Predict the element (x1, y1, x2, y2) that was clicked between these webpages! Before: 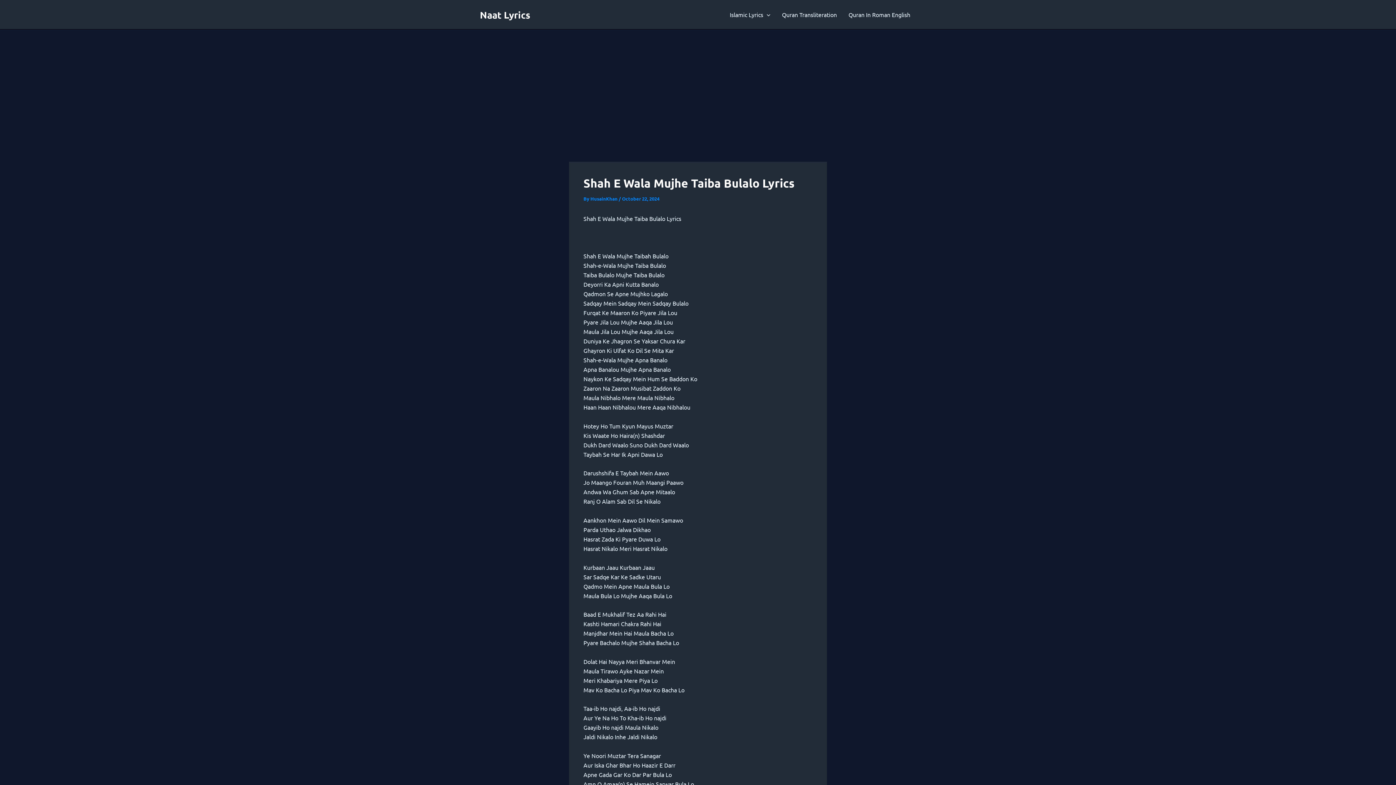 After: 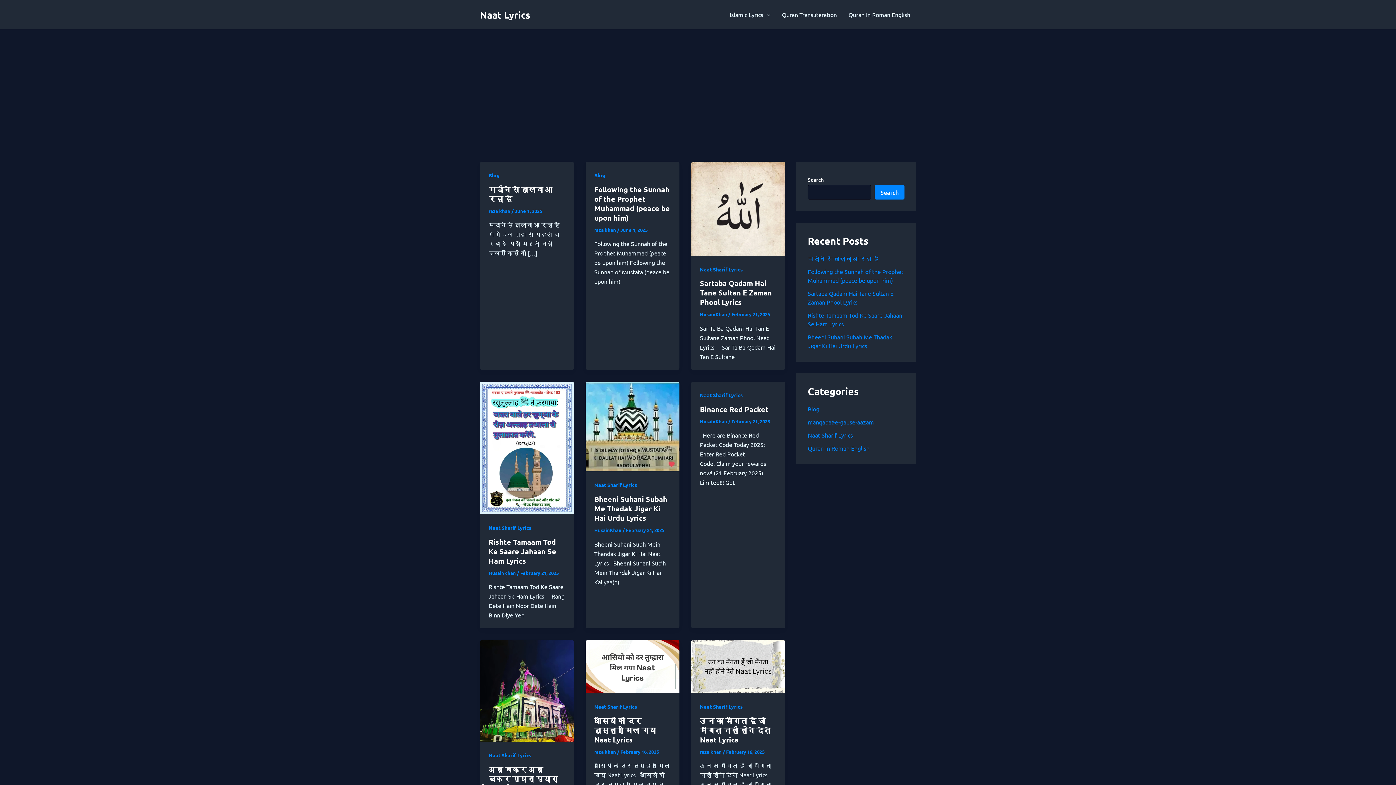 Action: label: Naat Lyrics bbox: (480, 8, 530, 20)